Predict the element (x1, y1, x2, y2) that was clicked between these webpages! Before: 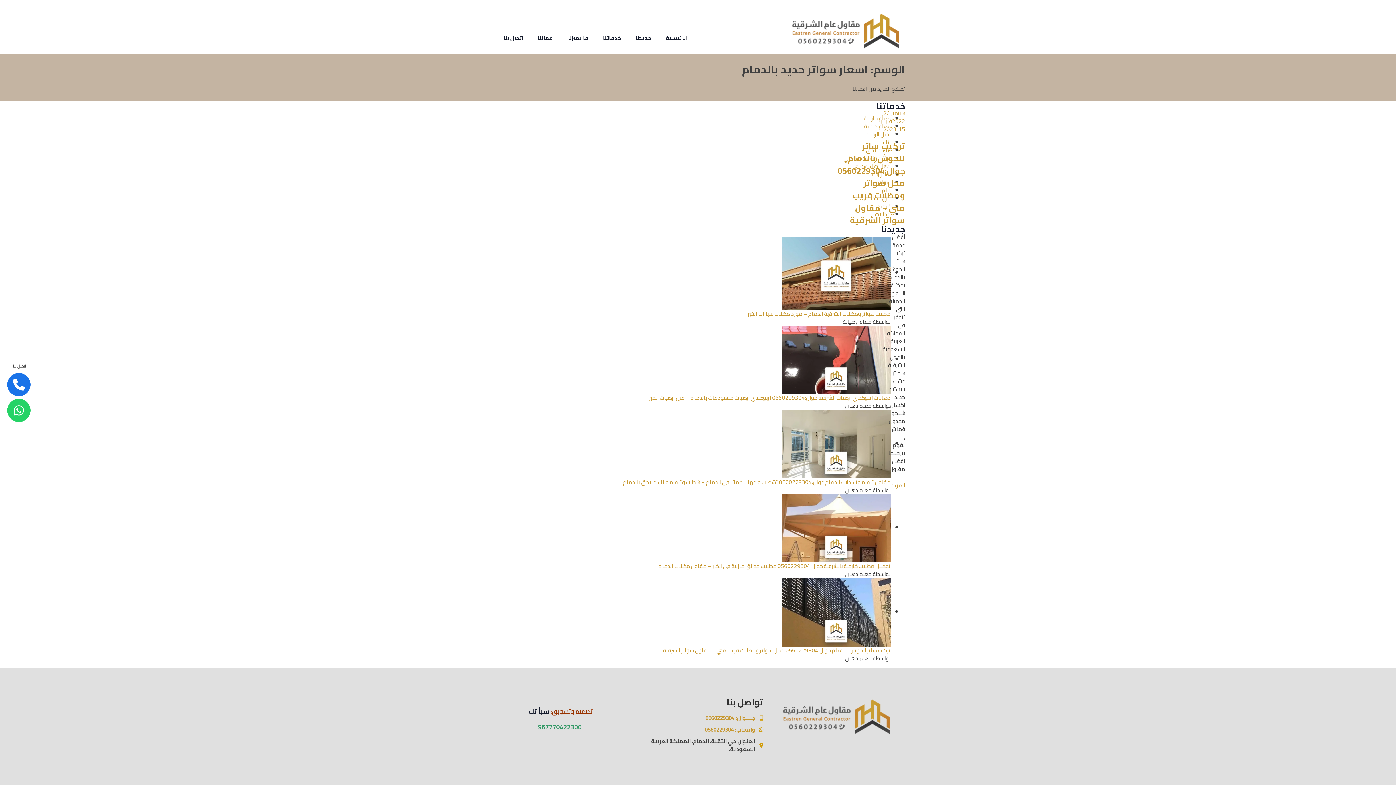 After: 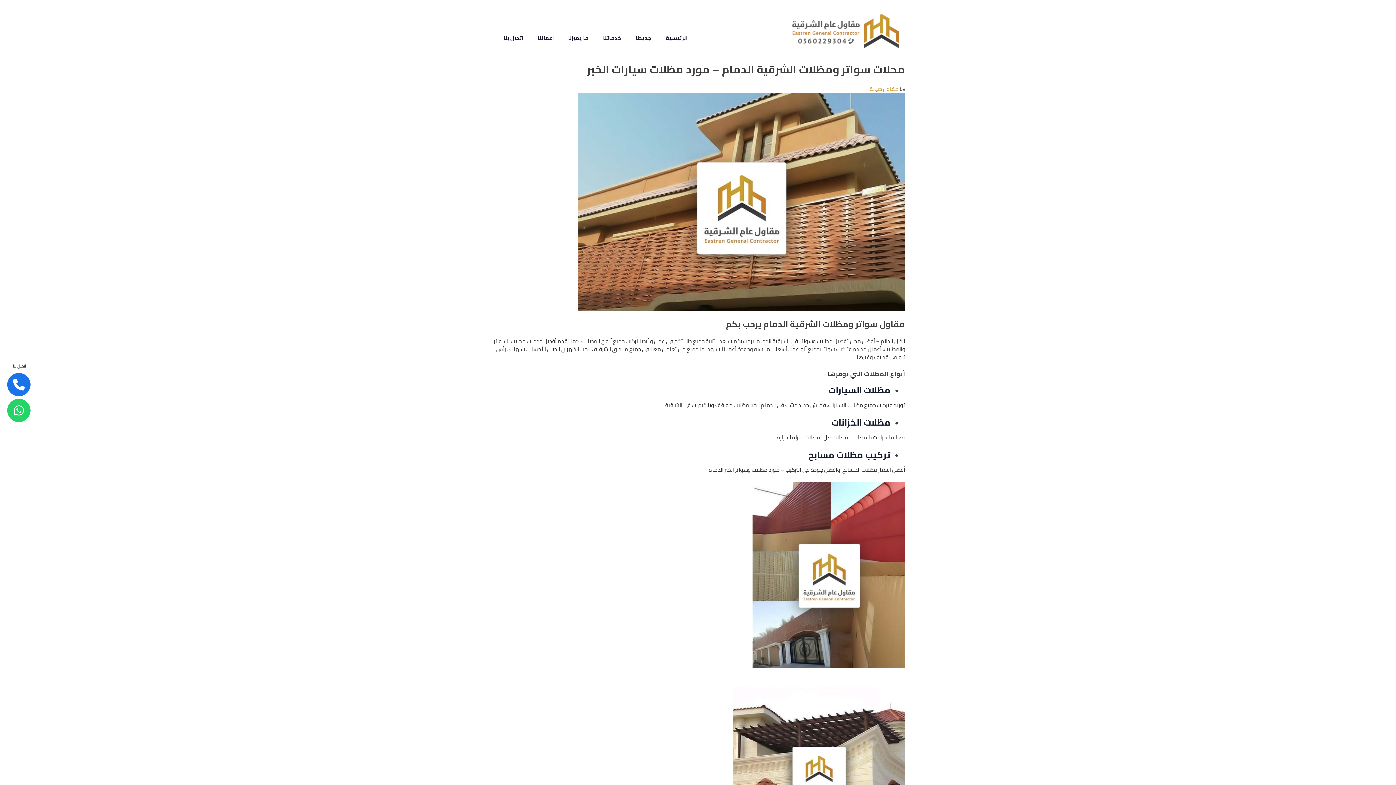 Action: bbox: (748, 310, 890, 318) label: محلات سواتر ومظلات الشرقية الدمام – مورد مظلات سيارات الخبر